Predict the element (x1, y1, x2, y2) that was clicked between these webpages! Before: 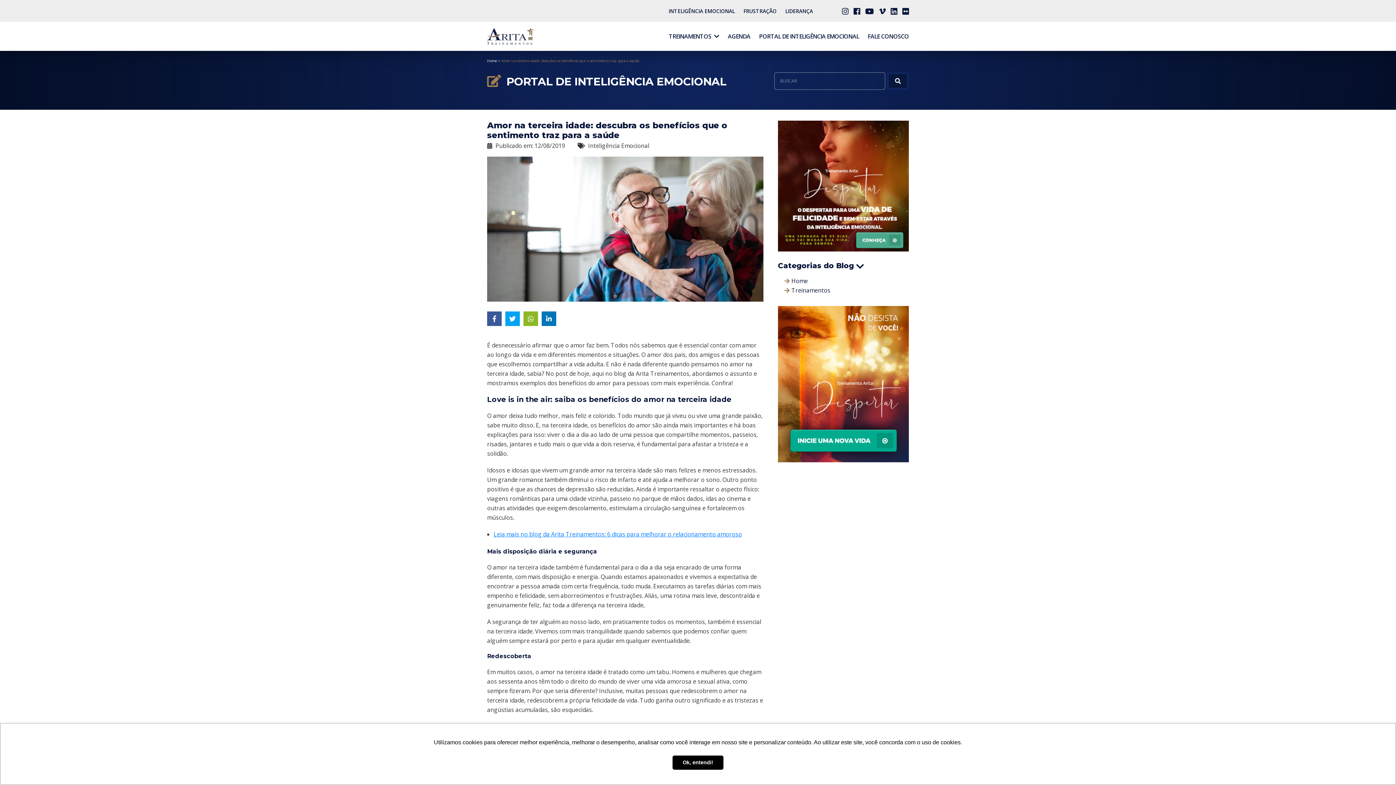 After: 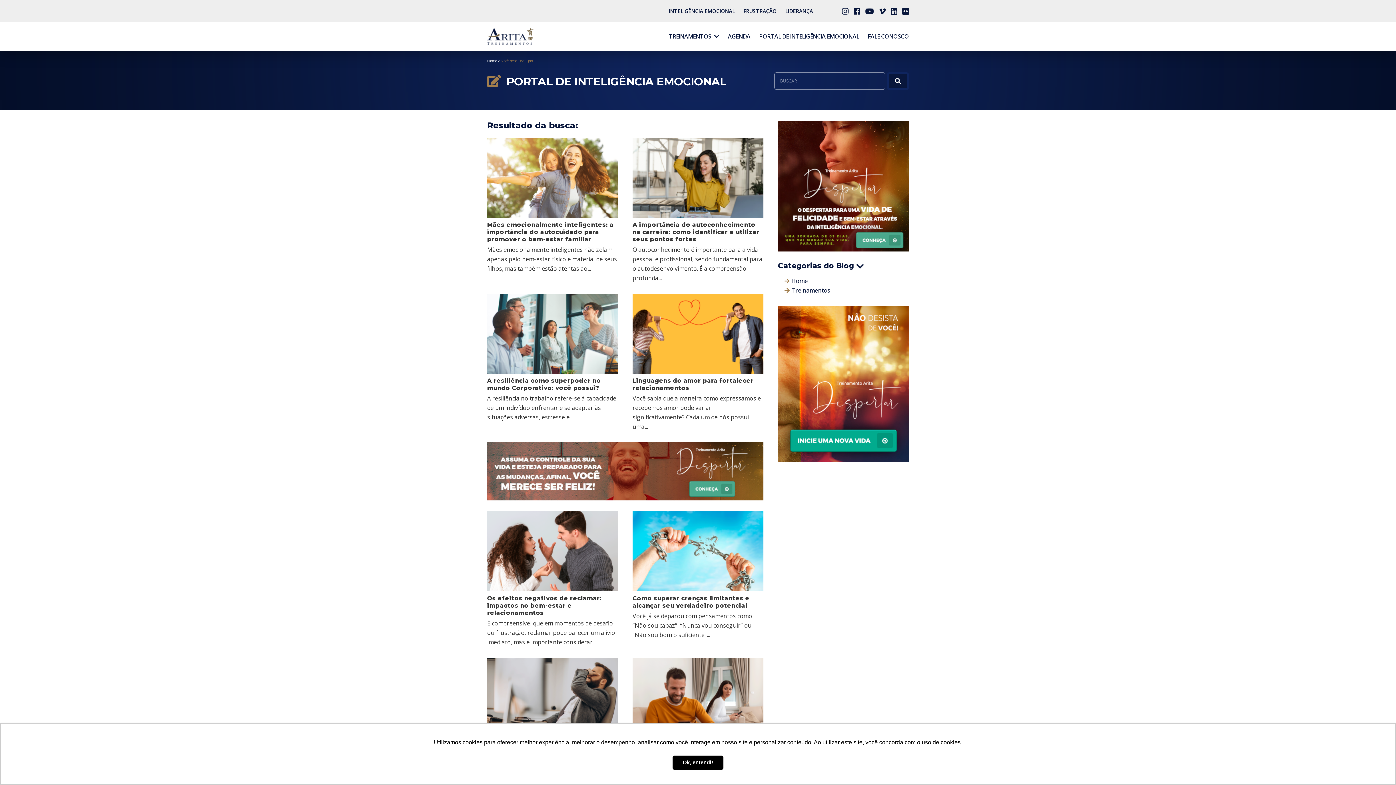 Action: bbox: (887, 72, 909, 89)